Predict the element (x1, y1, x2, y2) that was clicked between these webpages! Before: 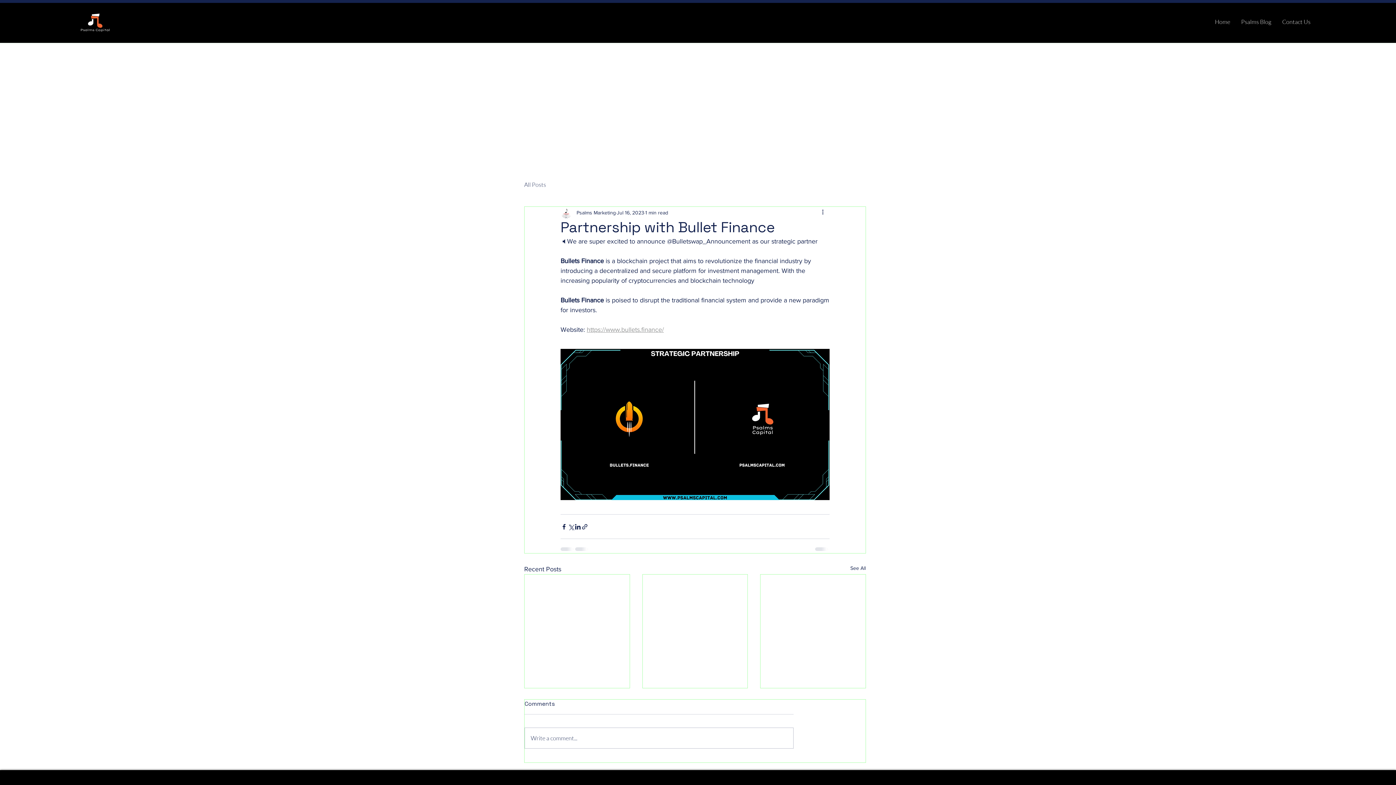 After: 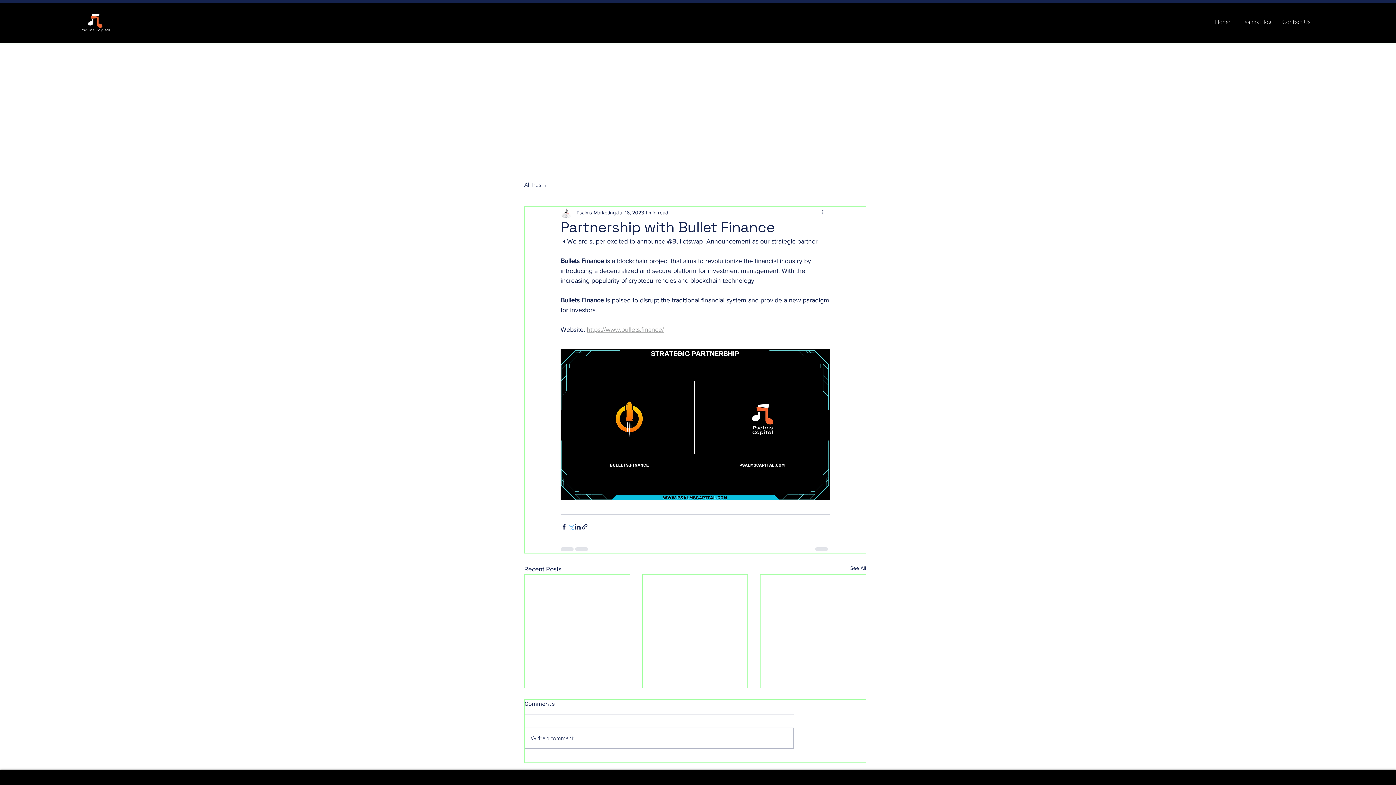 Action: bbox: (567, 523, 574, 530) label: Share via X (Twitter)